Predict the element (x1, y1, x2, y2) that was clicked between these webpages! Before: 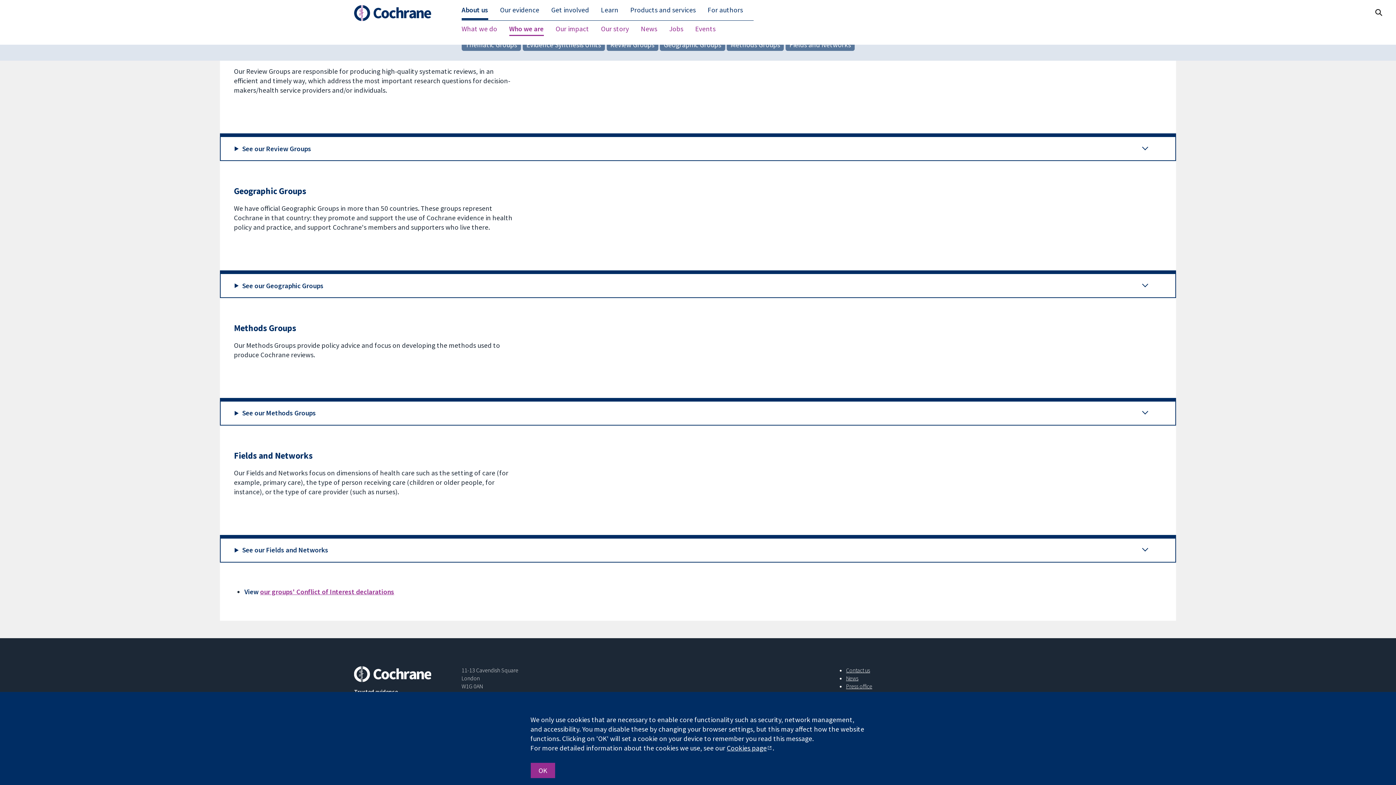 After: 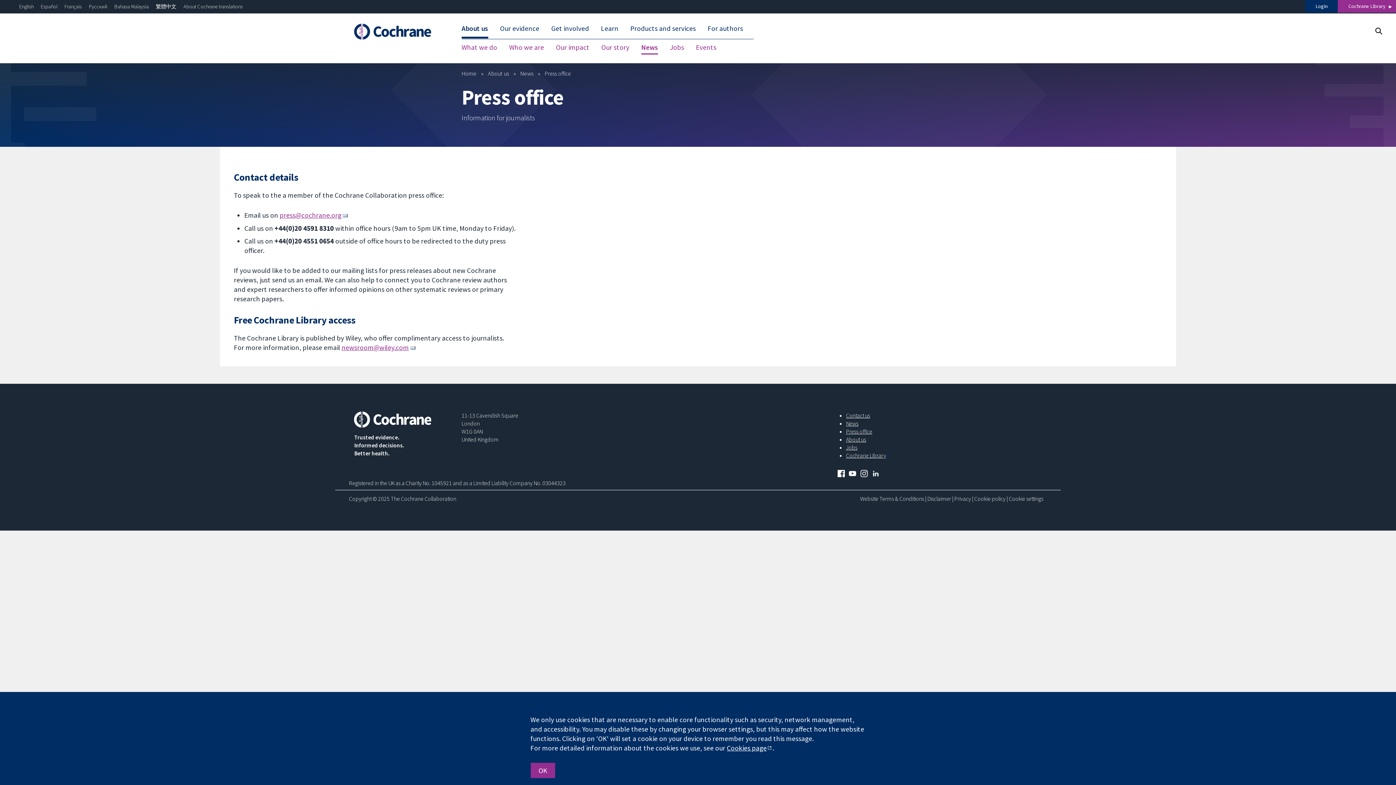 Action: bbox: (846, 682, 872, 690) label: Press office